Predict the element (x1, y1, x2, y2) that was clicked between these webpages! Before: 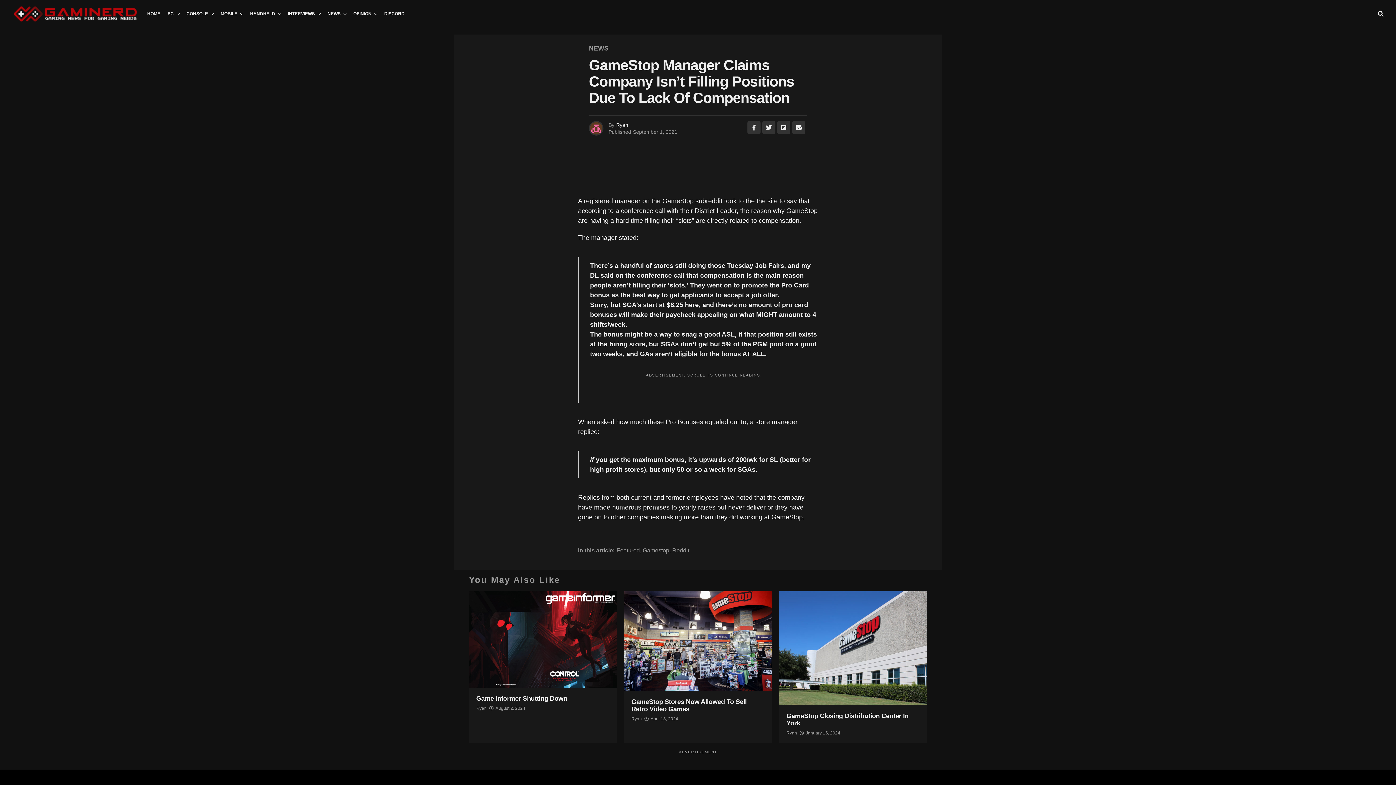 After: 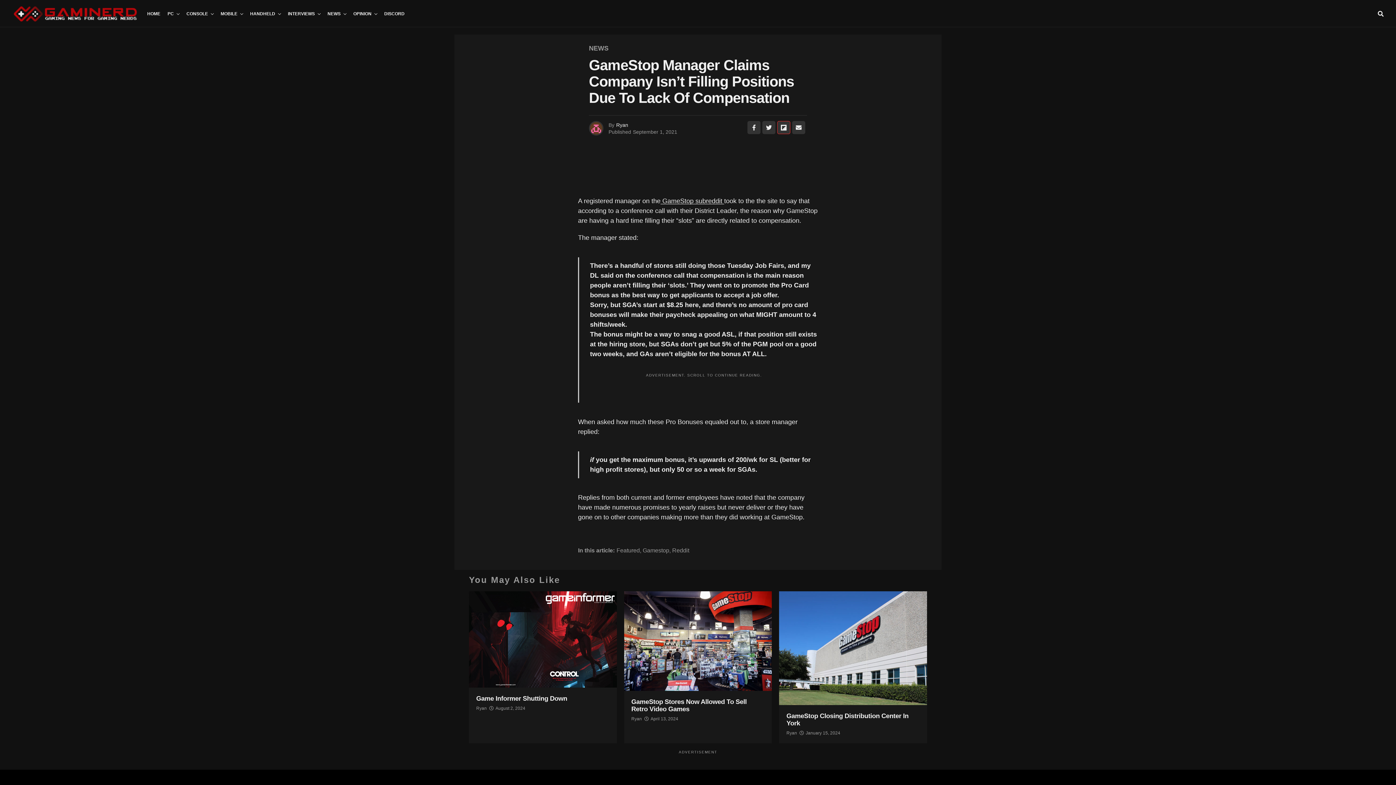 Action: bbox: (777, 121, 790, 134)